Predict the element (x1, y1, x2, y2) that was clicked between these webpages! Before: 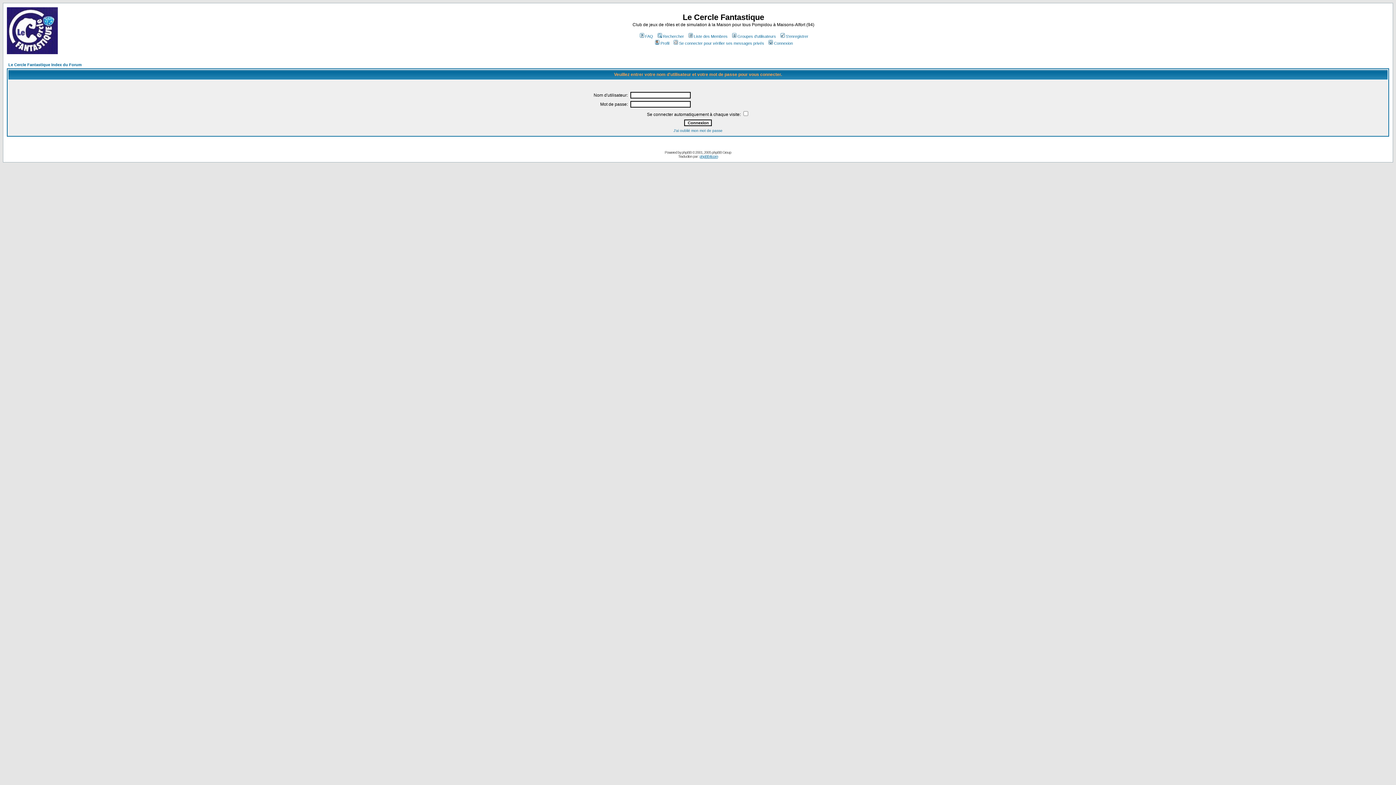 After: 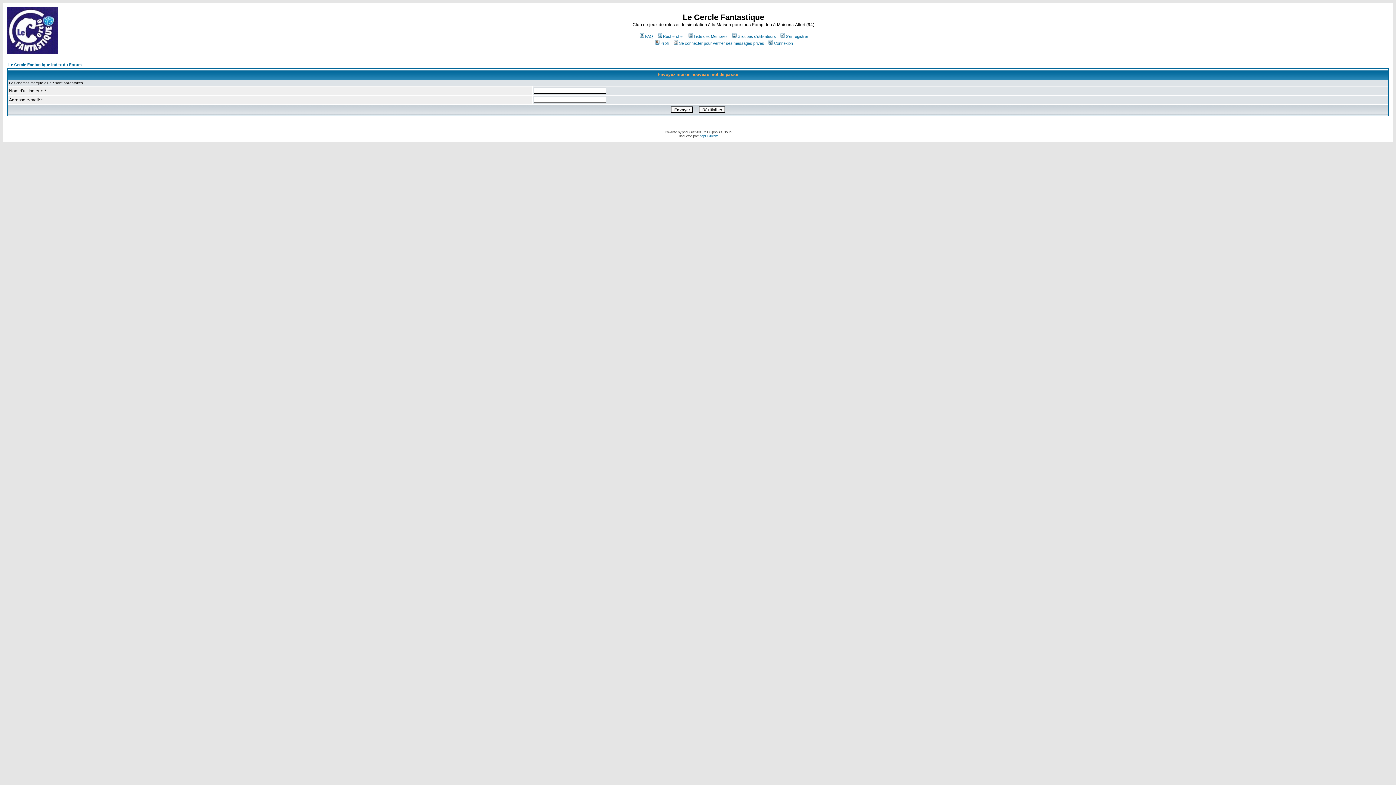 Action: label: J'ai oublié mon mot de passe bbox: (673, 128, 722, 132)